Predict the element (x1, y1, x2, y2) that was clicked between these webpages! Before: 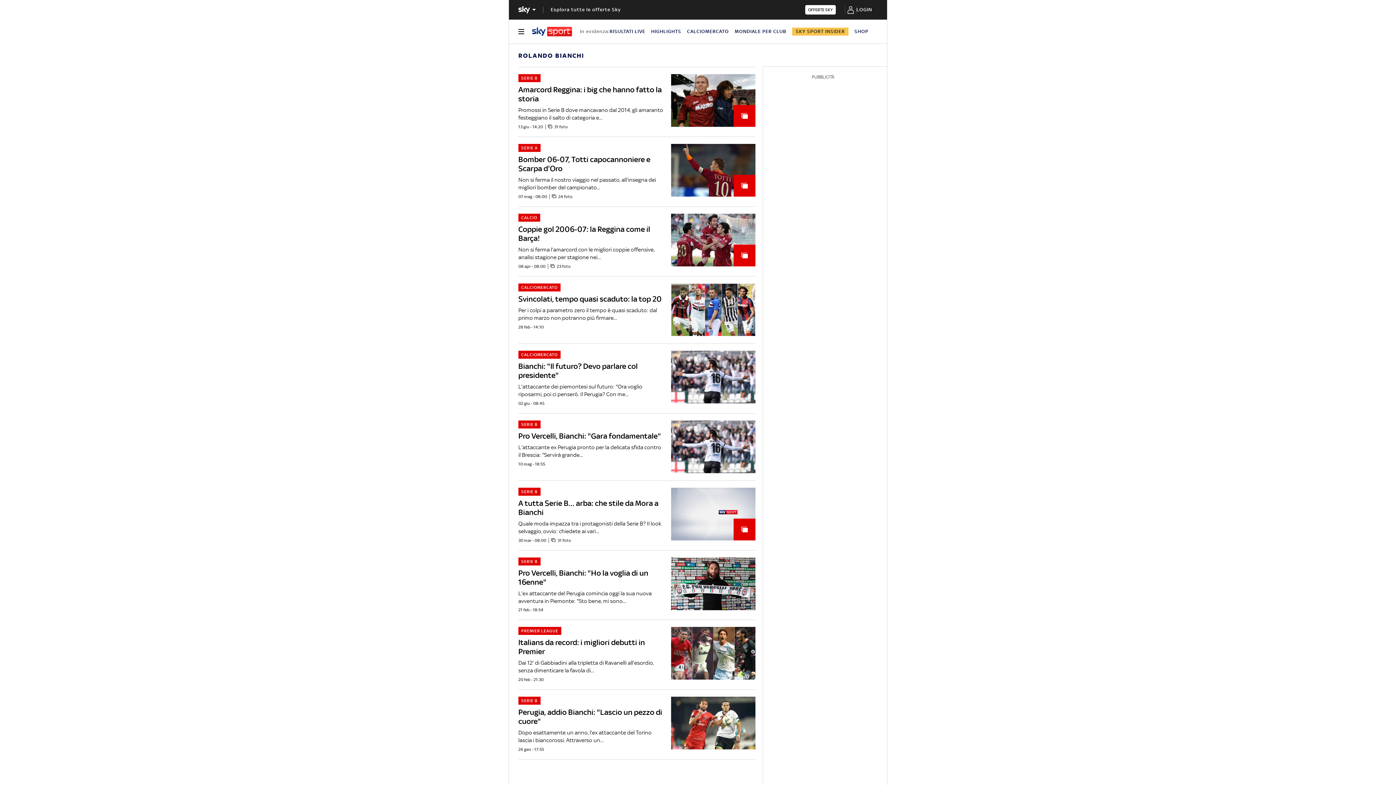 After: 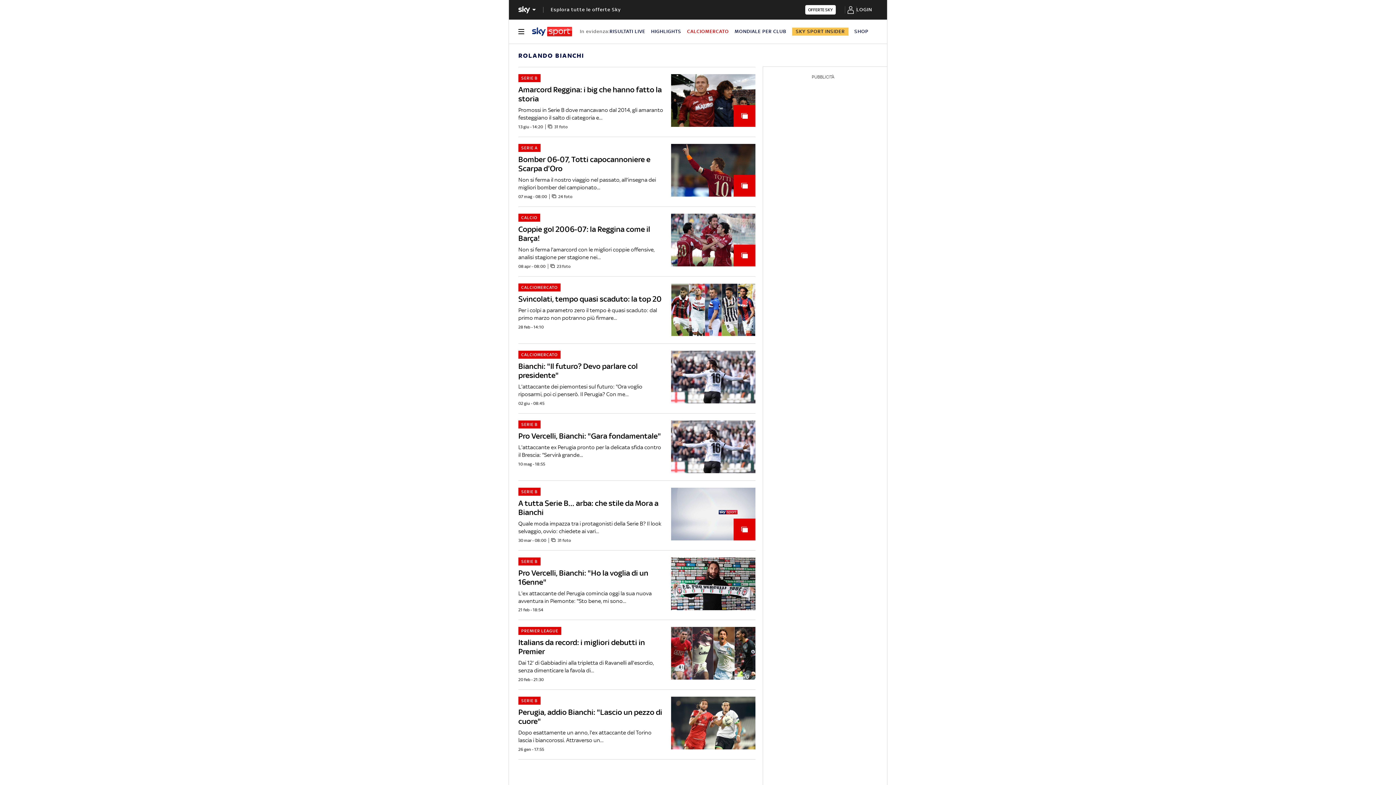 Action: label: CALCIOMERCATO bbox: (687, 28, 729, 34)